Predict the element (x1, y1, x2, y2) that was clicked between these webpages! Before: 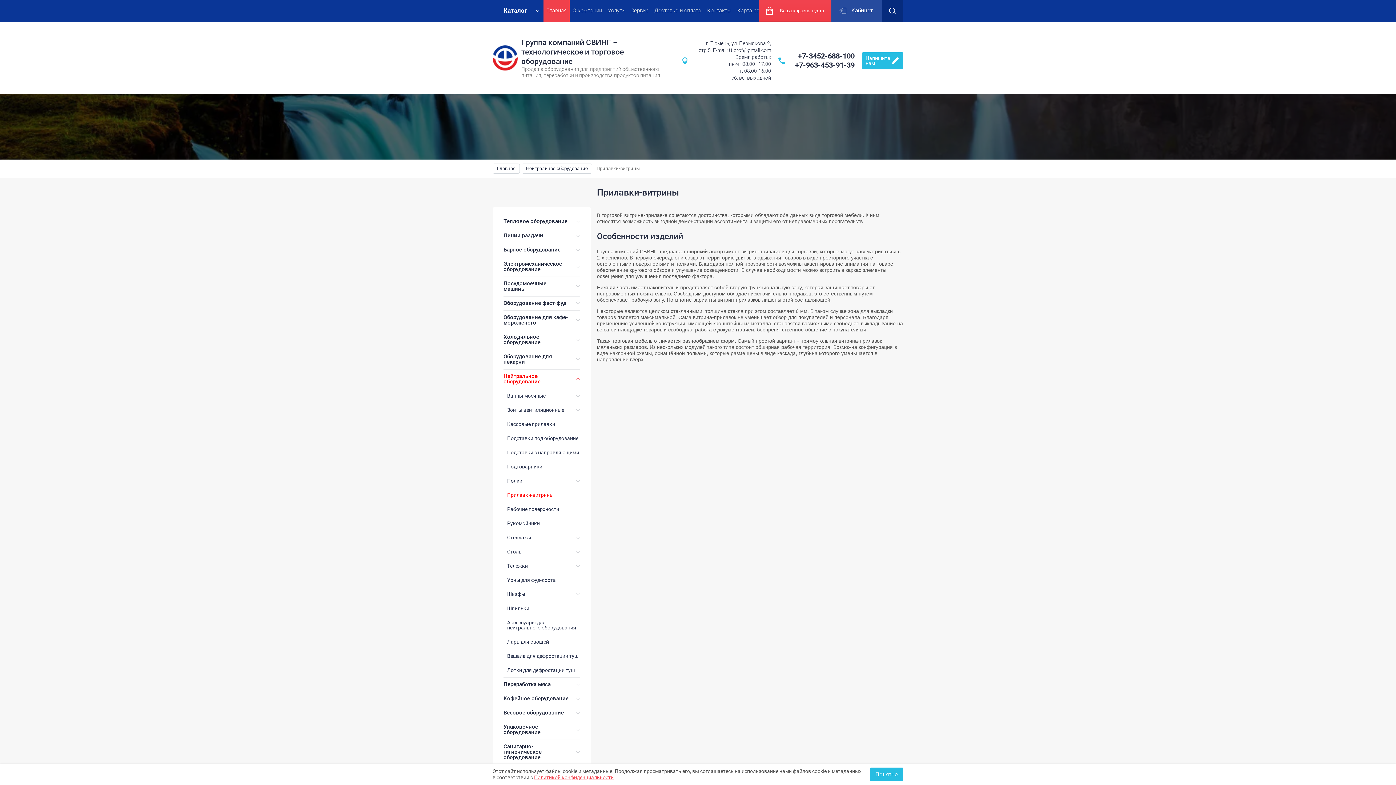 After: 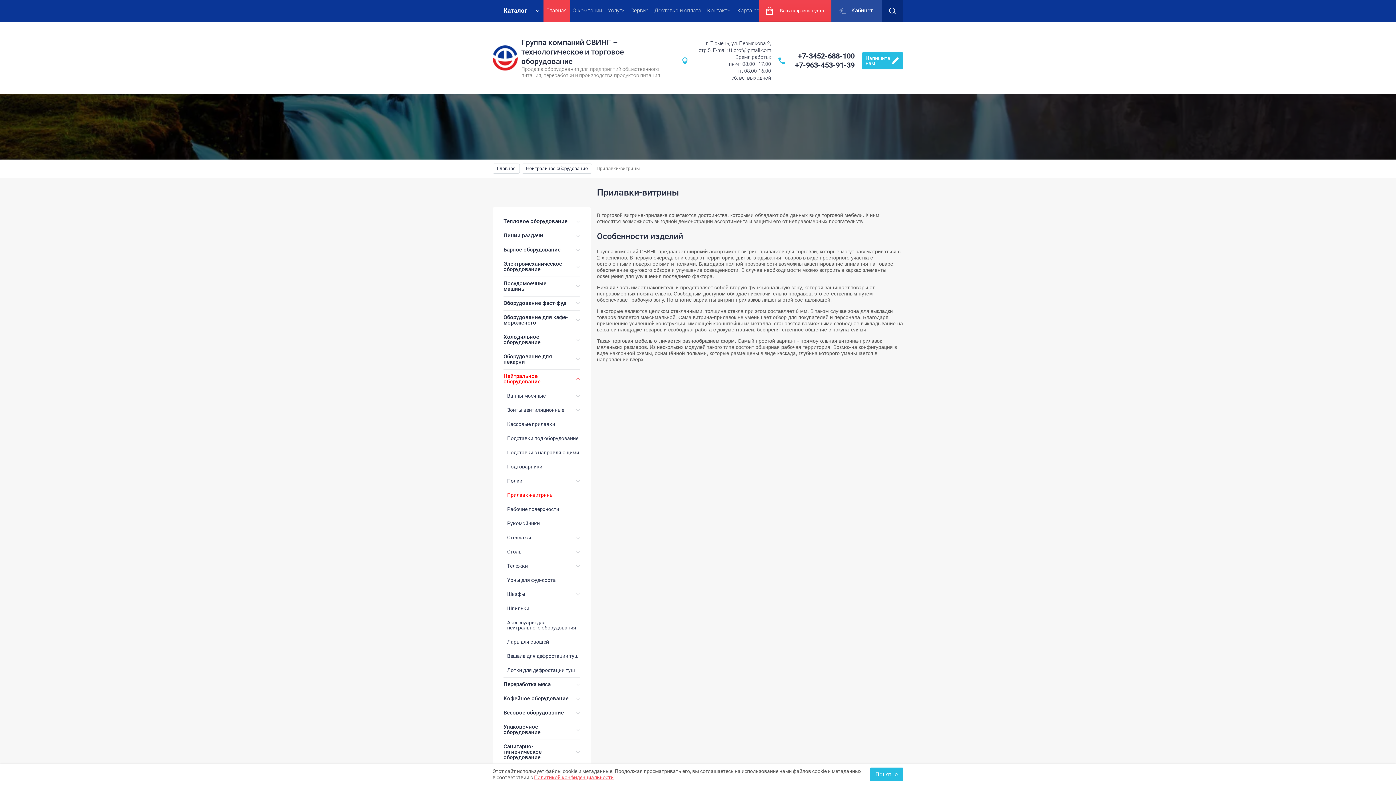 Action: bbox: (798, 51, 854, 60) label: +7-3452-688-100